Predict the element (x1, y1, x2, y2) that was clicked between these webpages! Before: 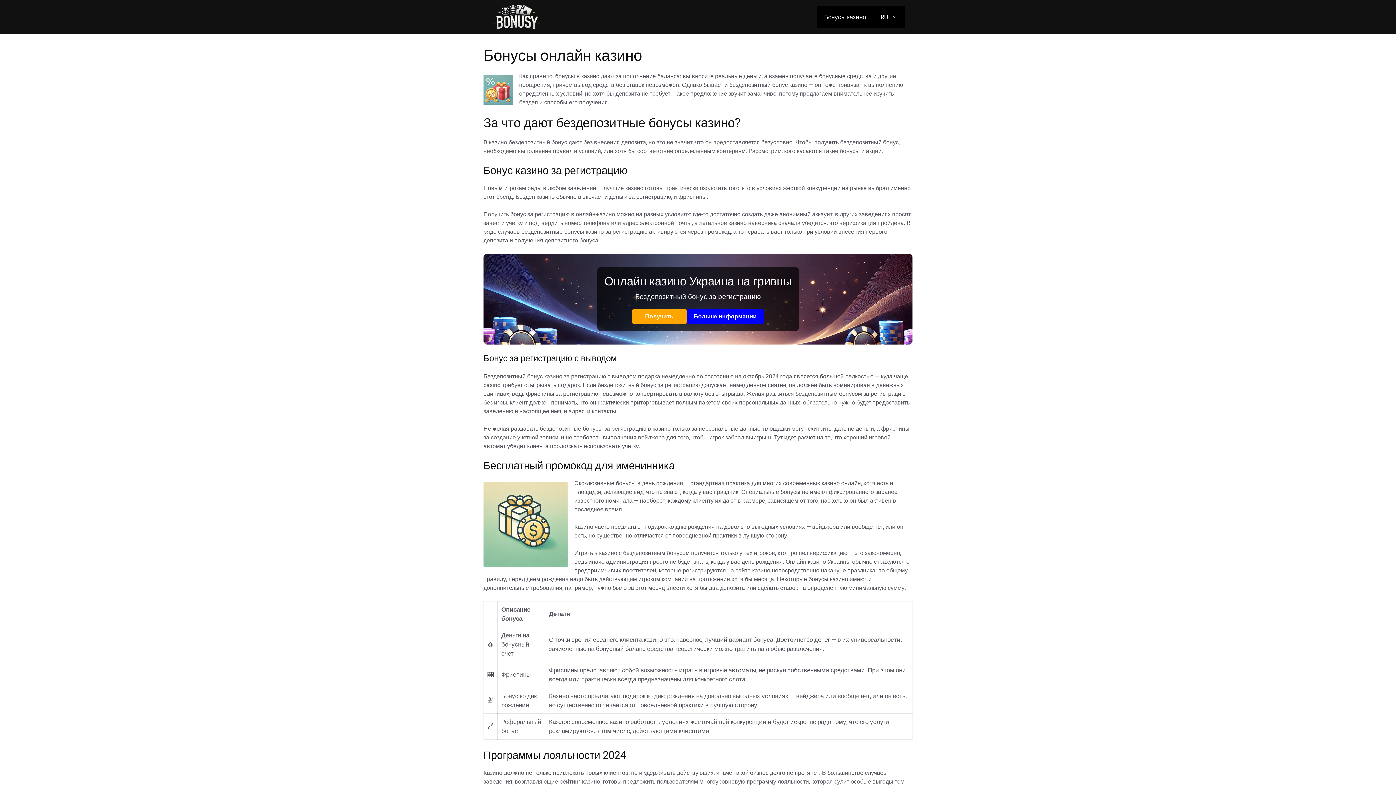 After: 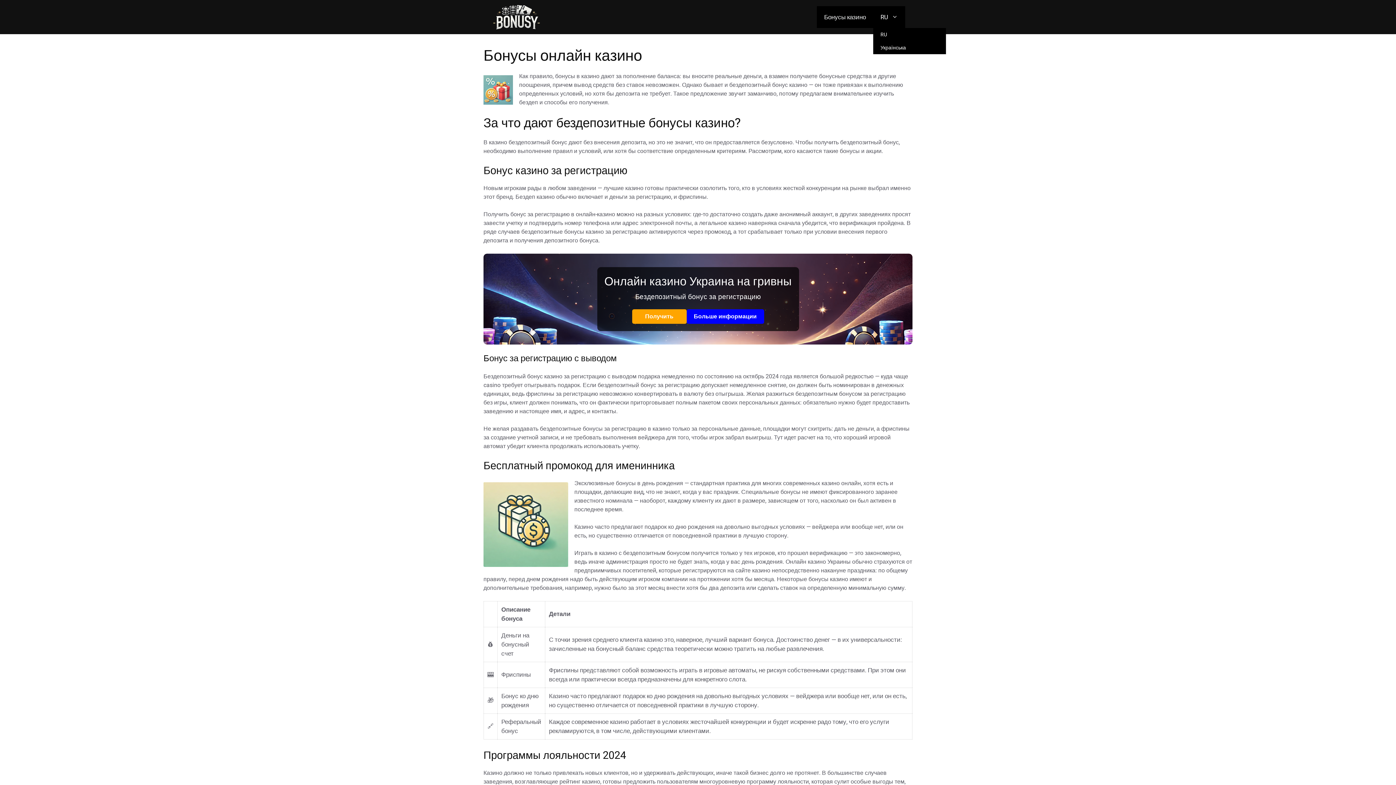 Action: label: RU bbox: (873, 6, 905, 28)